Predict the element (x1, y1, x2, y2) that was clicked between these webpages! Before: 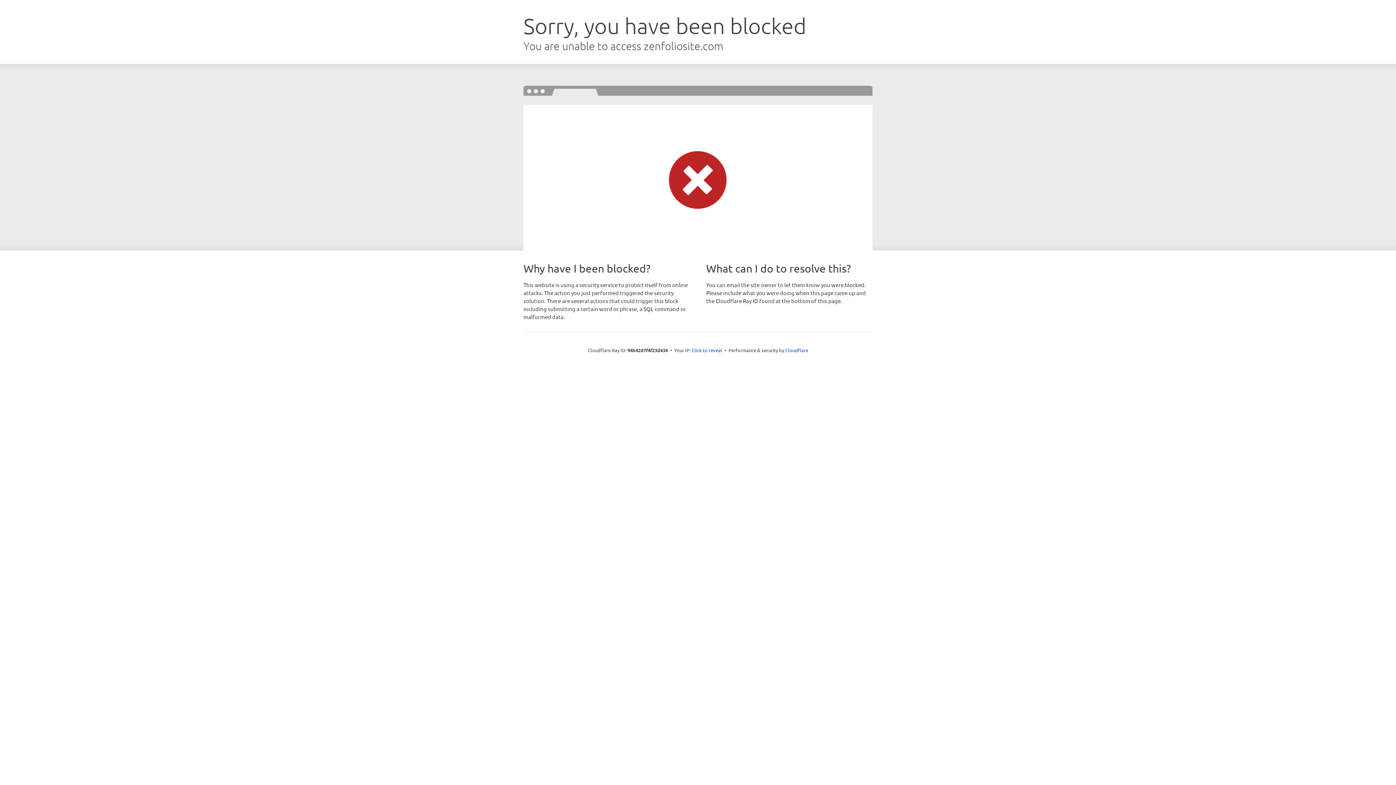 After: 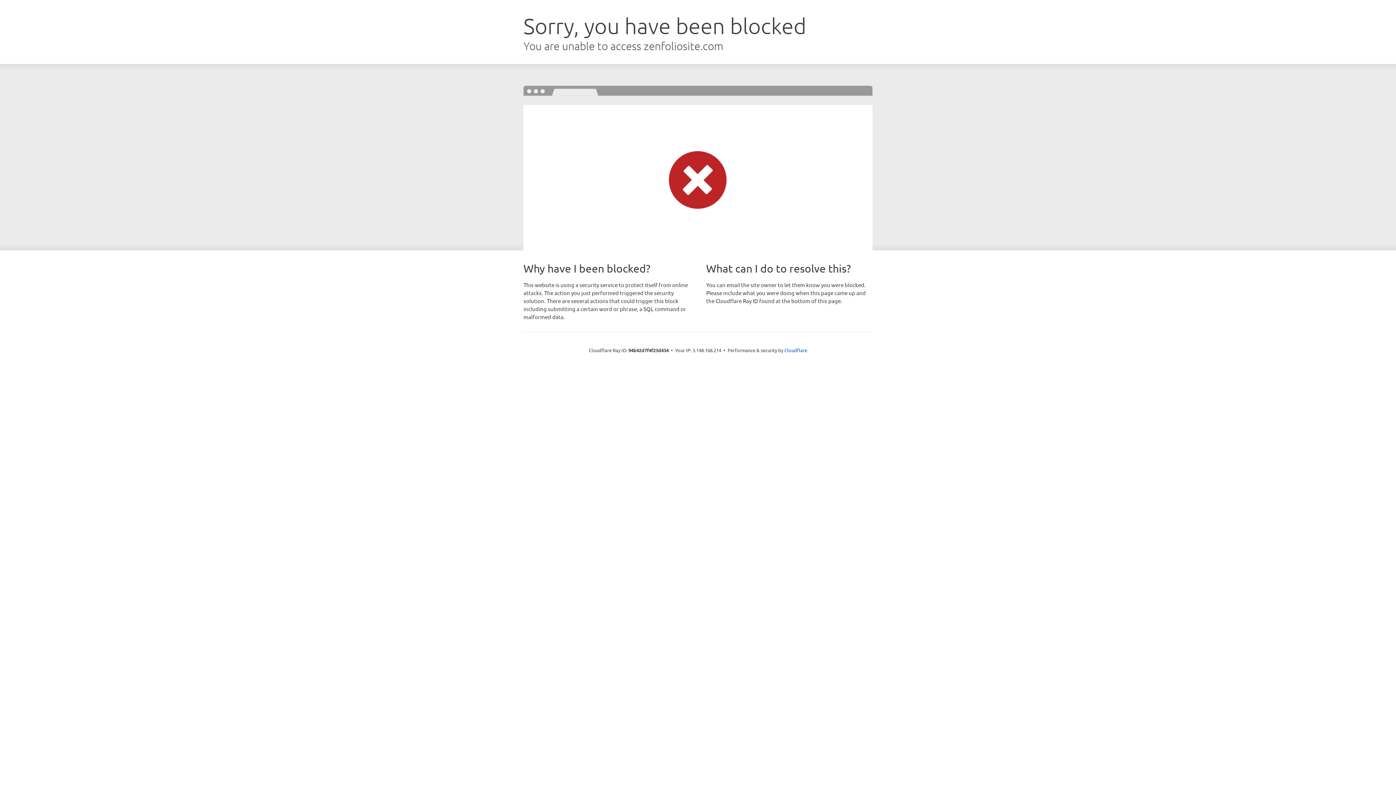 Action: bbox: (691, 346, 722, 353) label: Click to reveal